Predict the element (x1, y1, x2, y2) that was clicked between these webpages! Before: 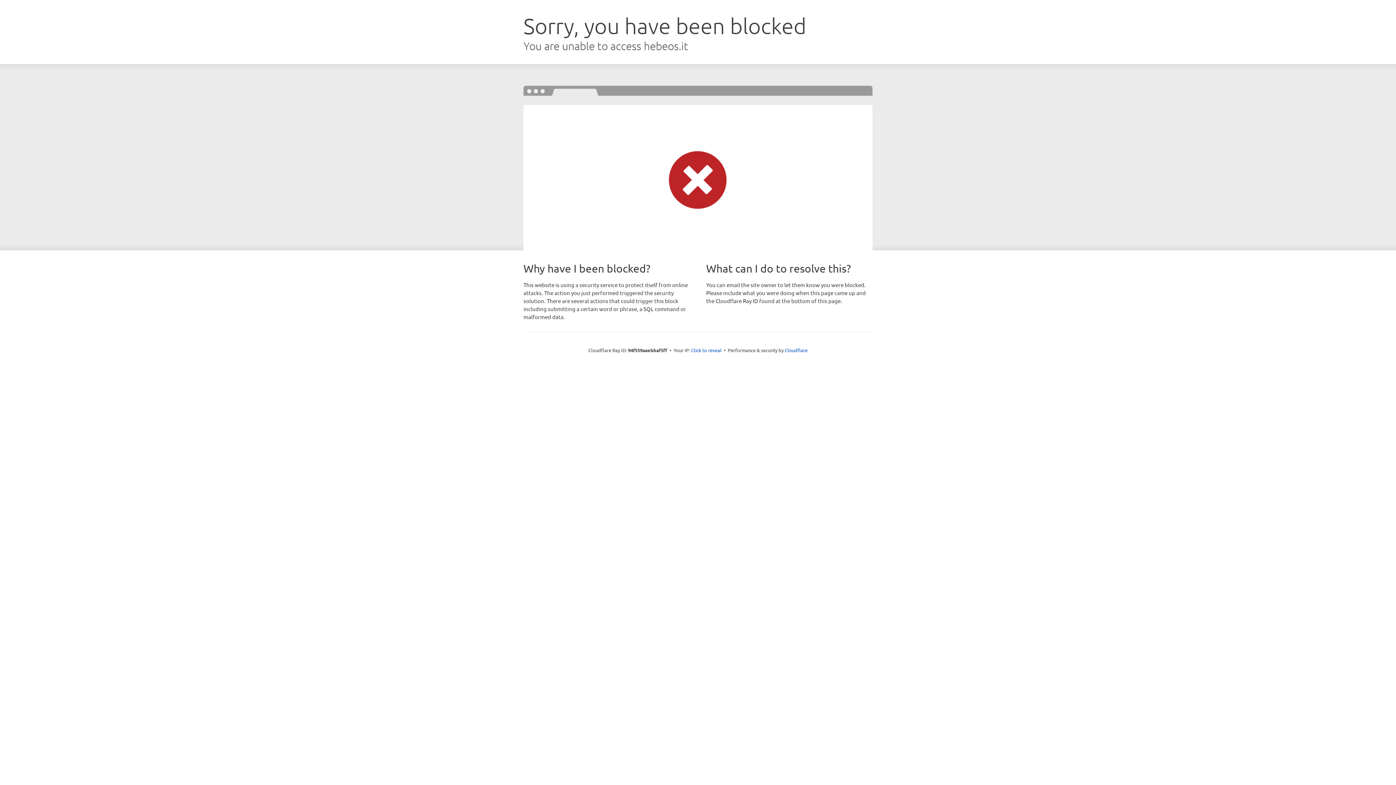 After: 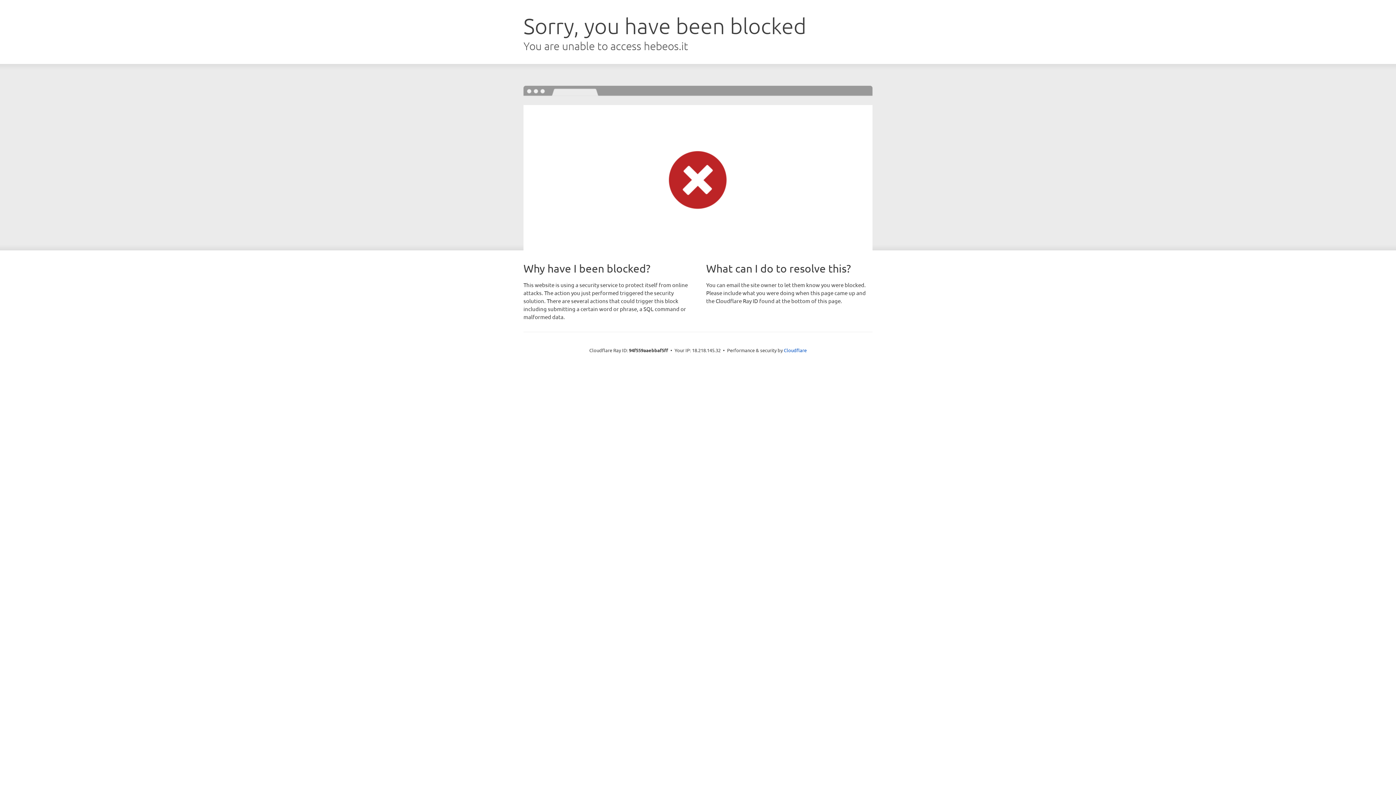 Action: label: Click to reveal bbox: (691, 346, 721, 353)